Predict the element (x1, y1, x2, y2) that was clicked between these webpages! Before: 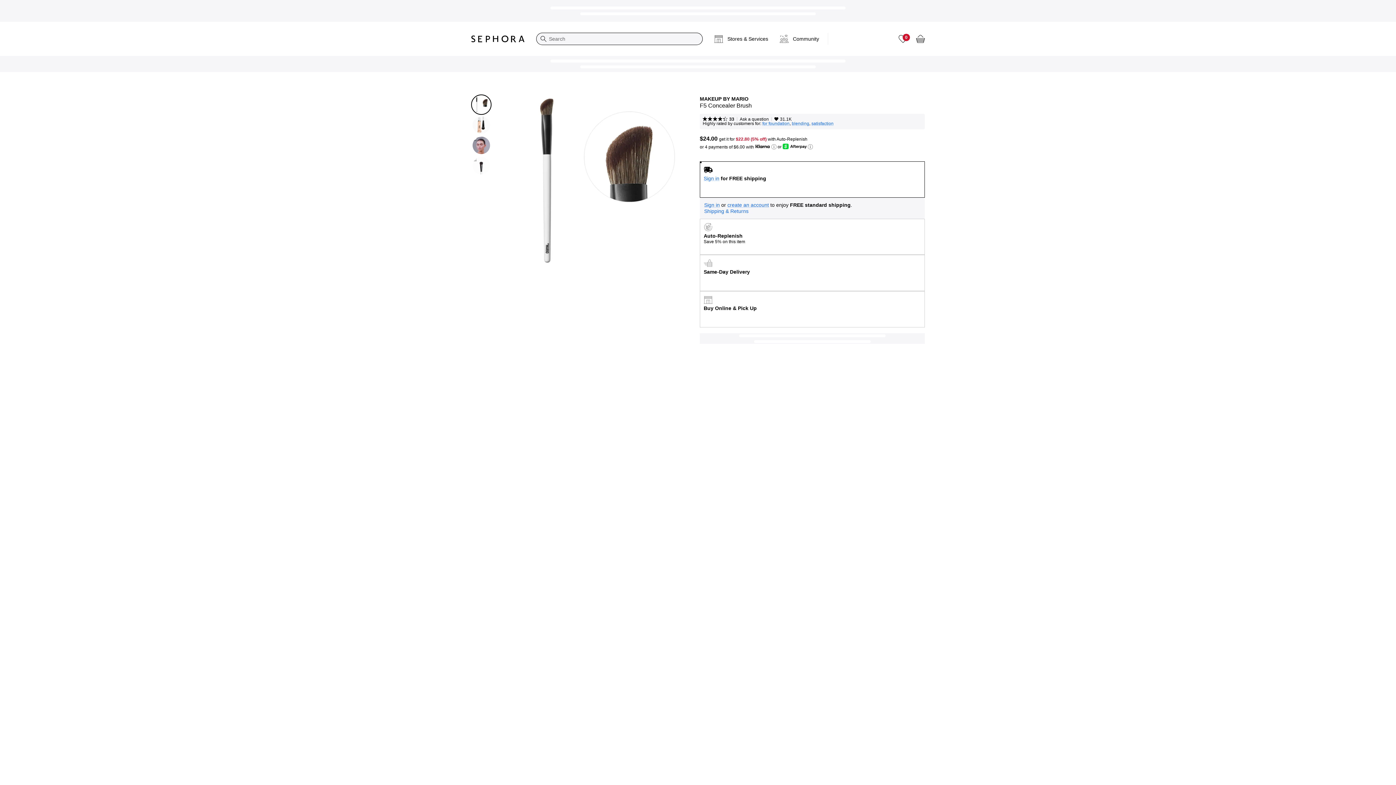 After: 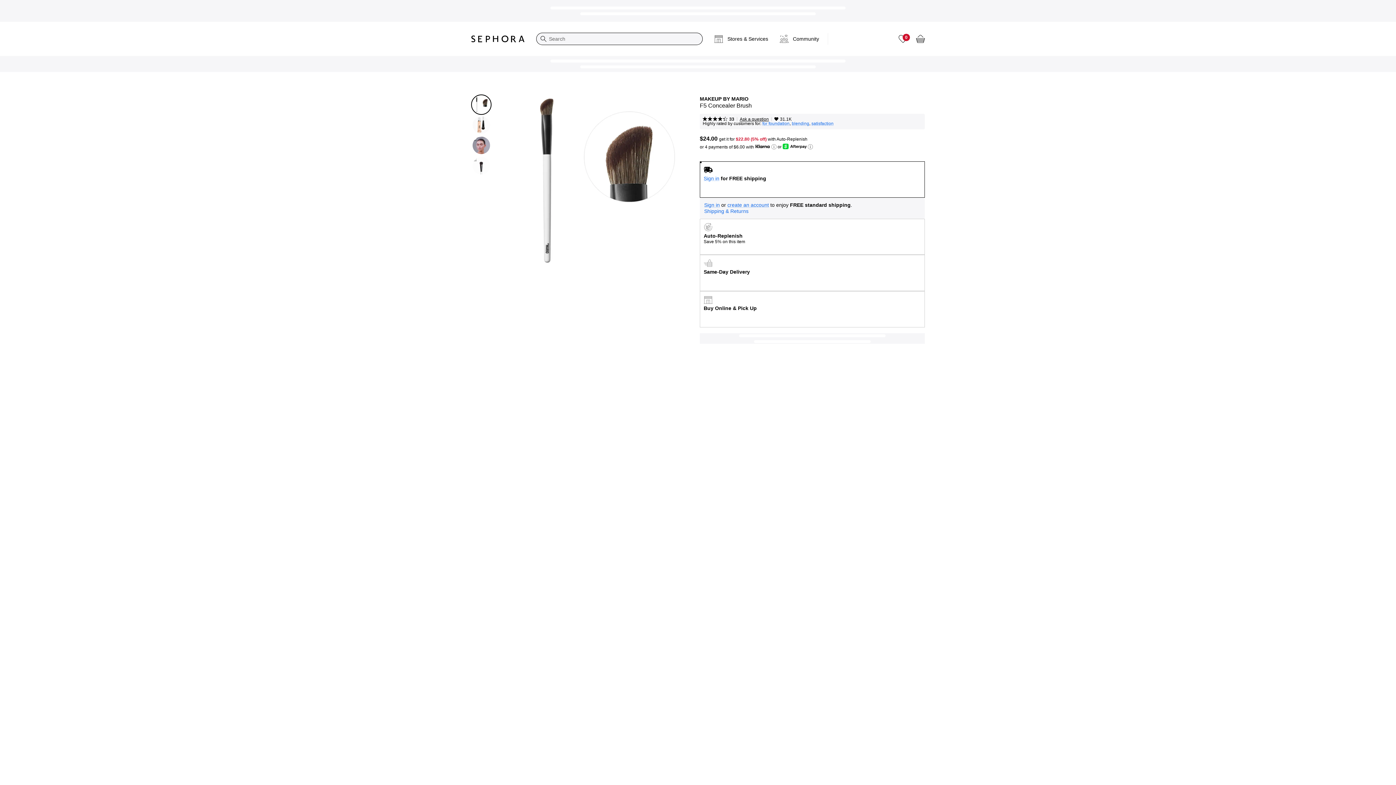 Action: bbox: (737, 114, 771, 123) label: Ask a question